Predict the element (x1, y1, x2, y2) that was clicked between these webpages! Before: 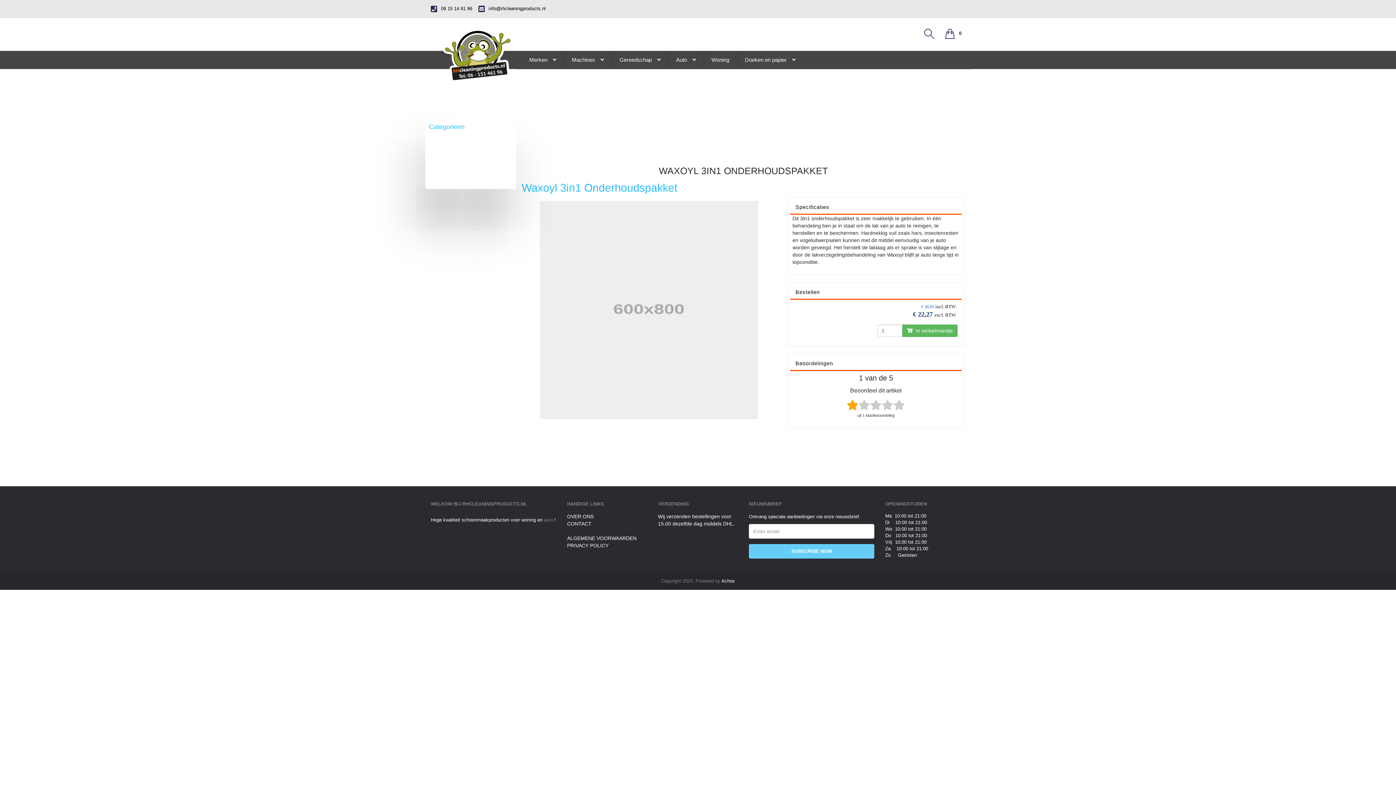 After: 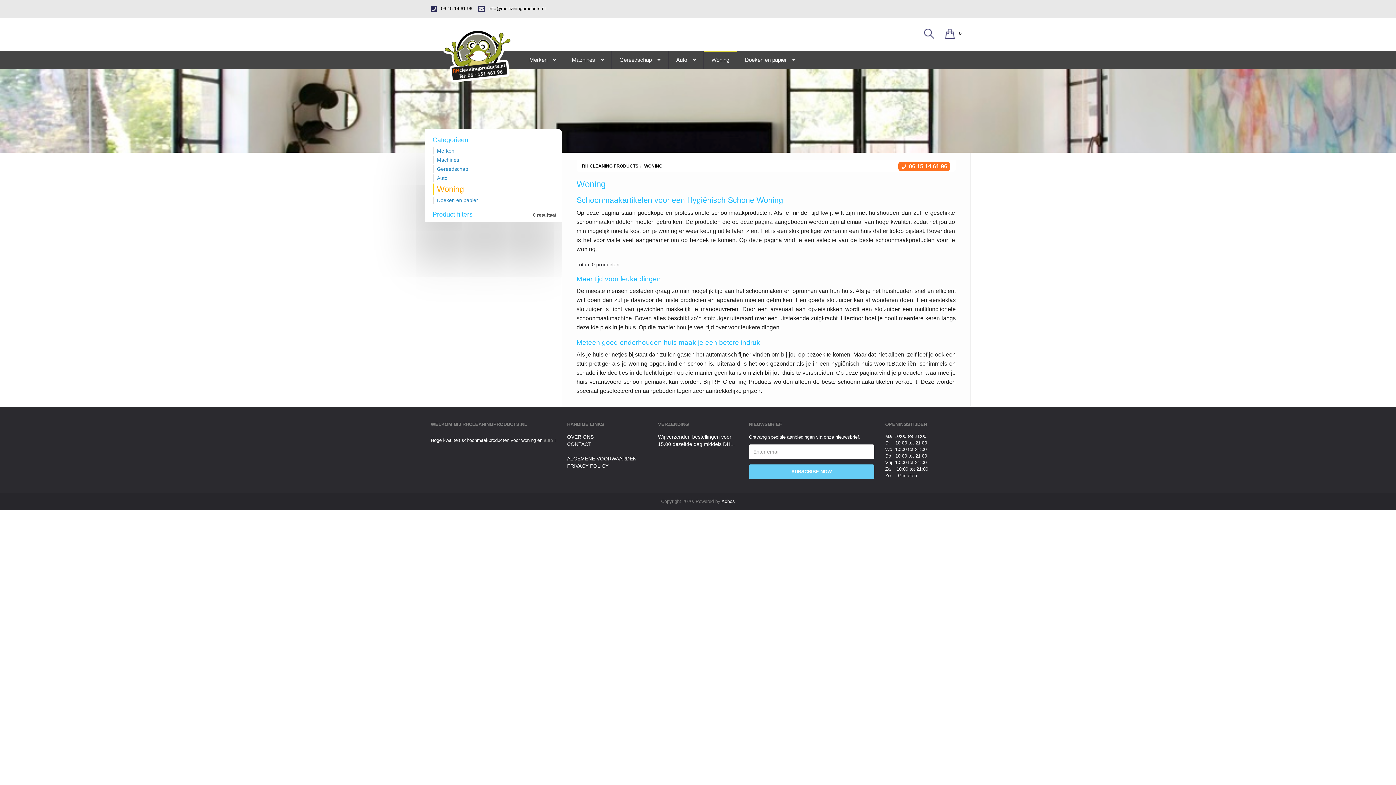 Action: label: Woning bbox: (704, 50, 737, 69)